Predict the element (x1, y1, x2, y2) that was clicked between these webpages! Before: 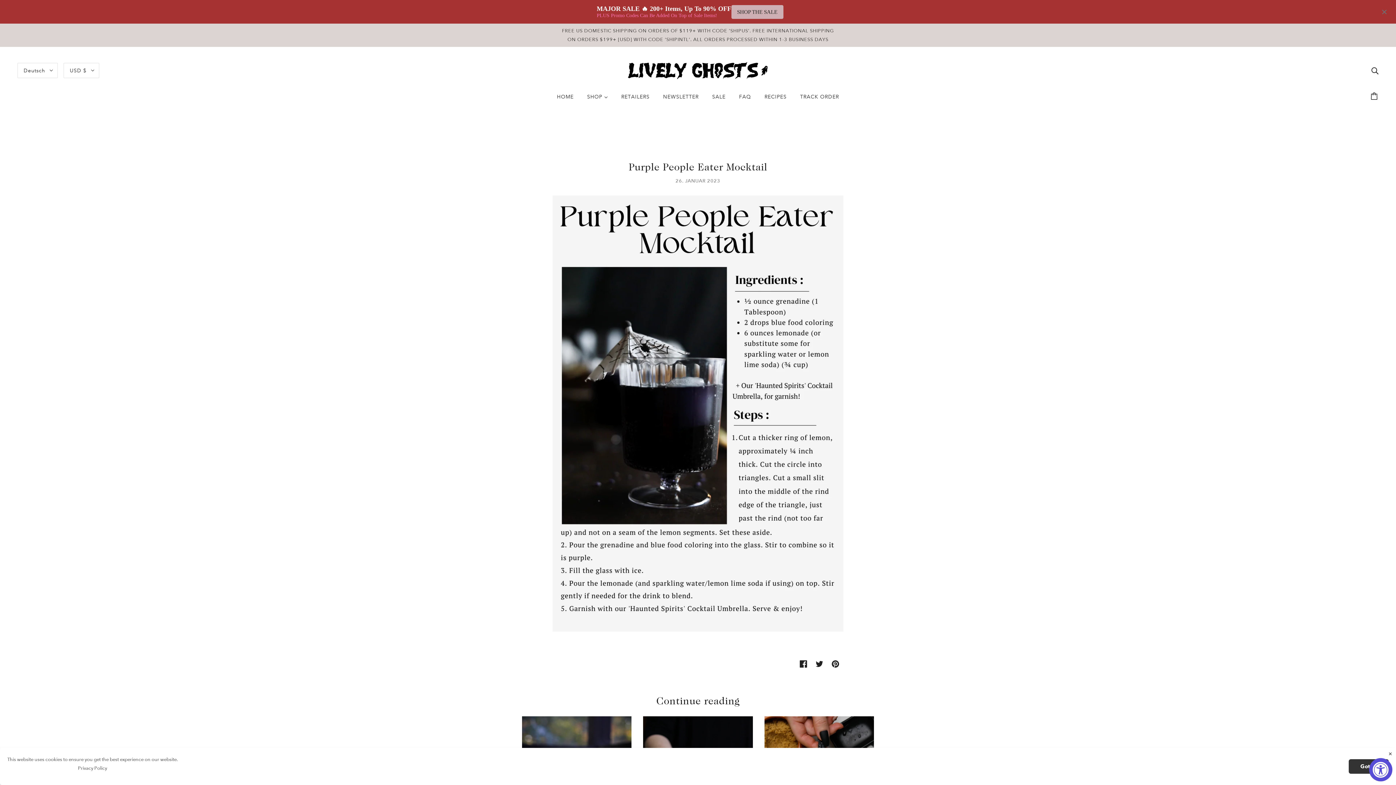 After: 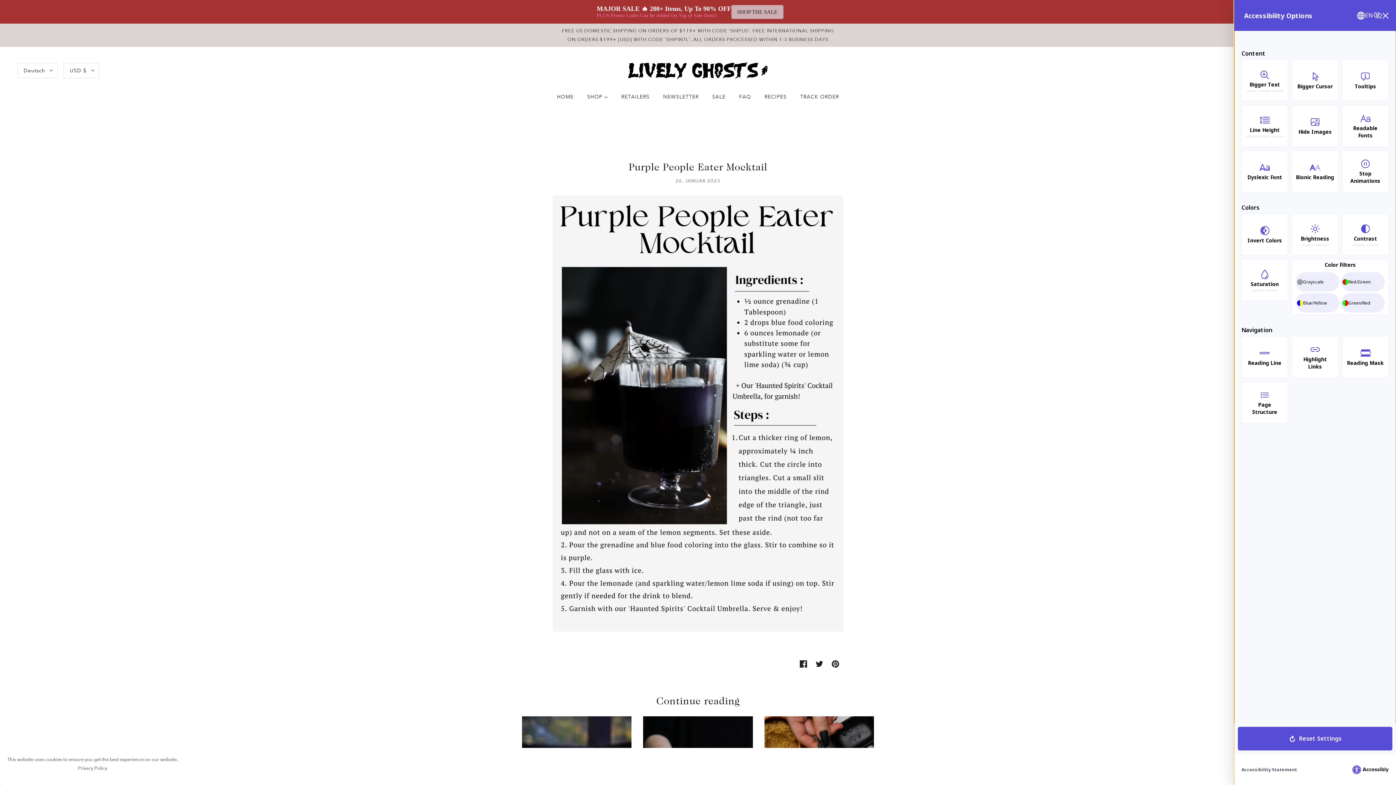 Action: bbox: (1369, 758, 1392, 781) label: Accessibility Widget, click to open